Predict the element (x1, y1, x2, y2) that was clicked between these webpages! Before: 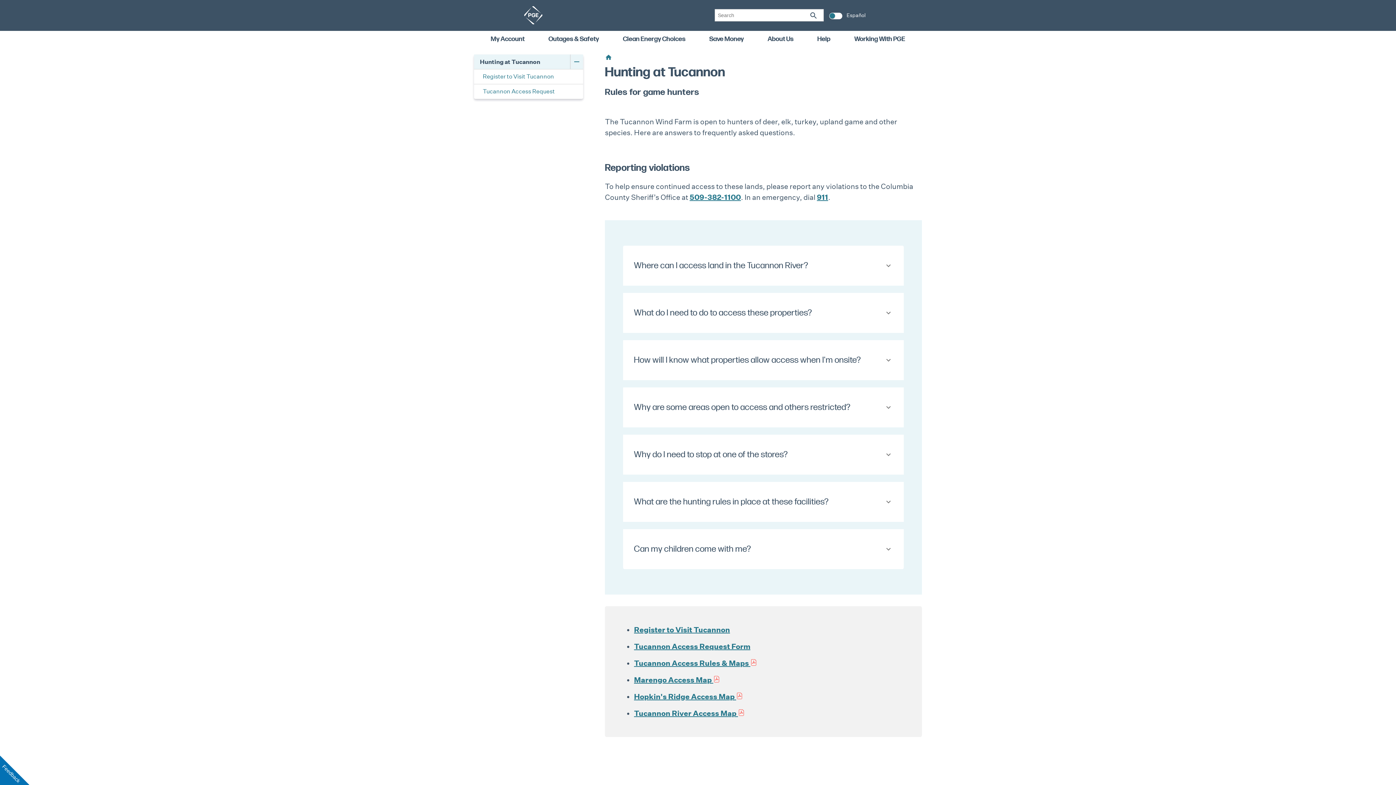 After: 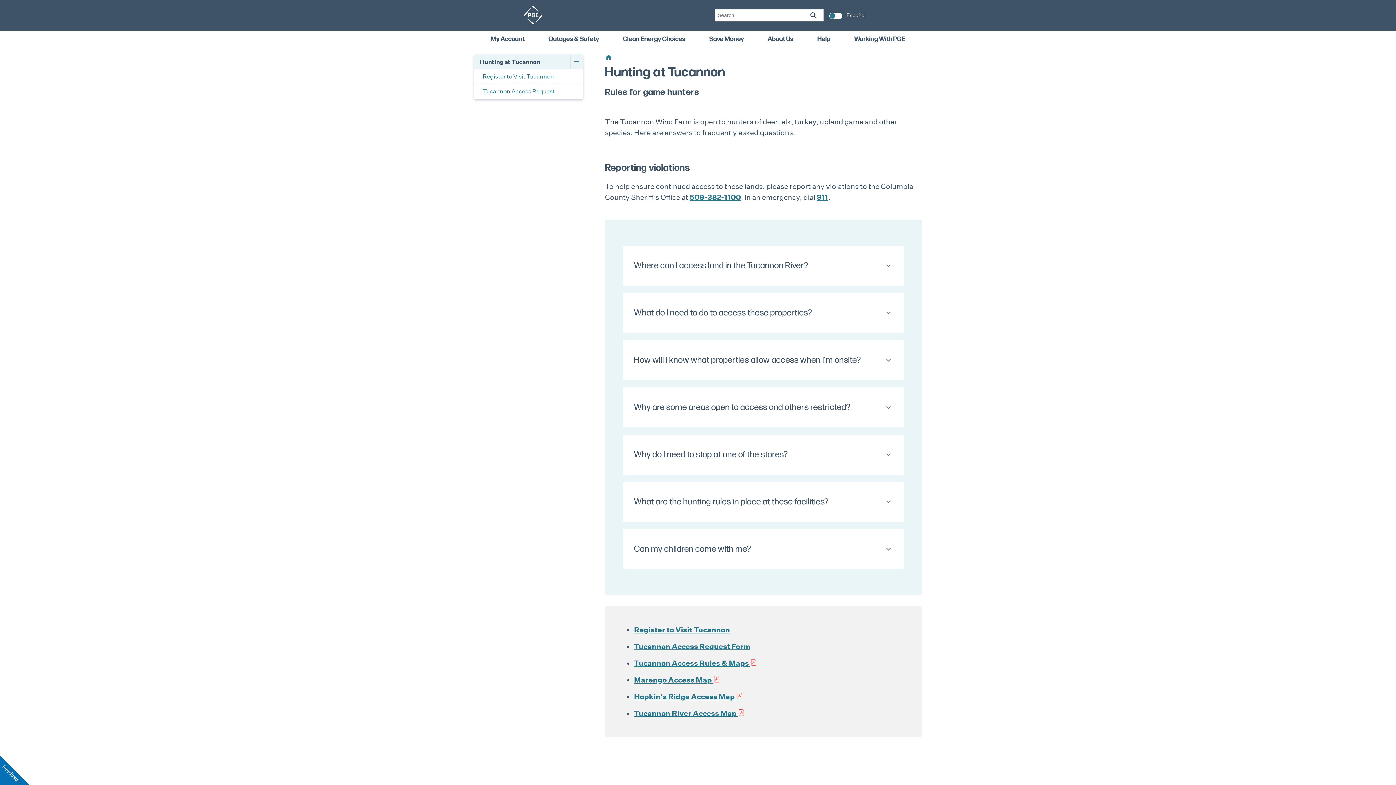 Action: bbox: (634, 709, 746, 718) label: Tucannon River Access Map 